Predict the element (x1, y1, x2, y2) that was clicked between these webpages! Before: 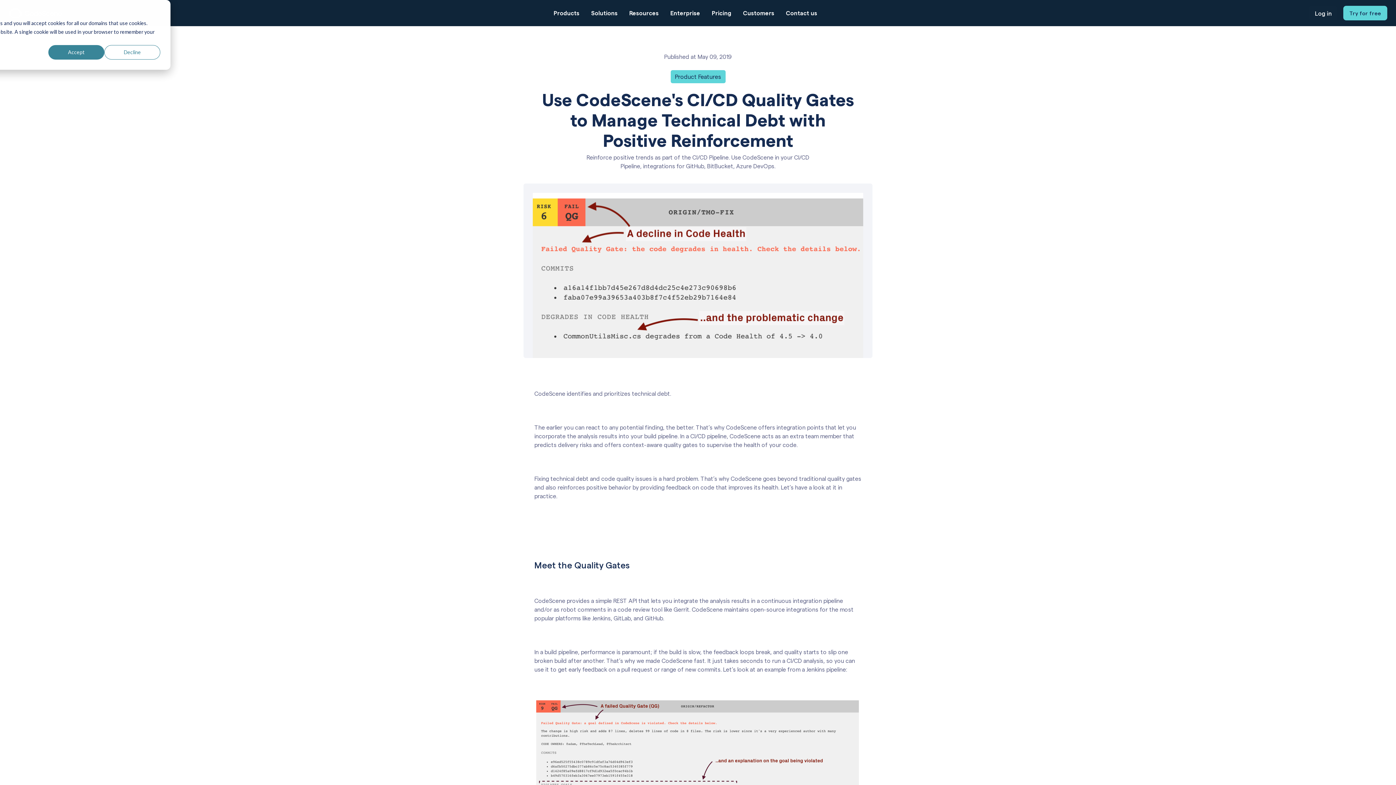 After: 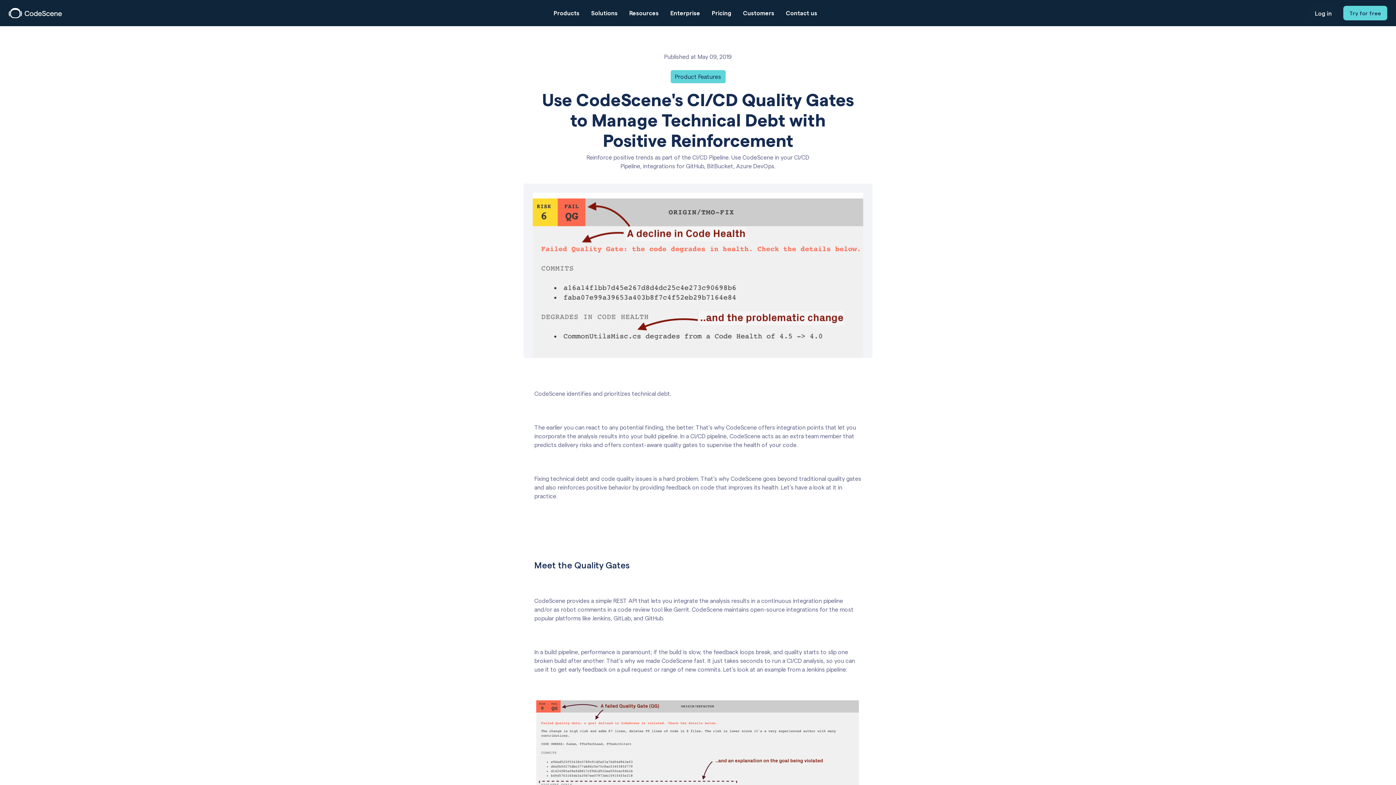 Action: bbox: (104, 45, 160, 59) label: Decline